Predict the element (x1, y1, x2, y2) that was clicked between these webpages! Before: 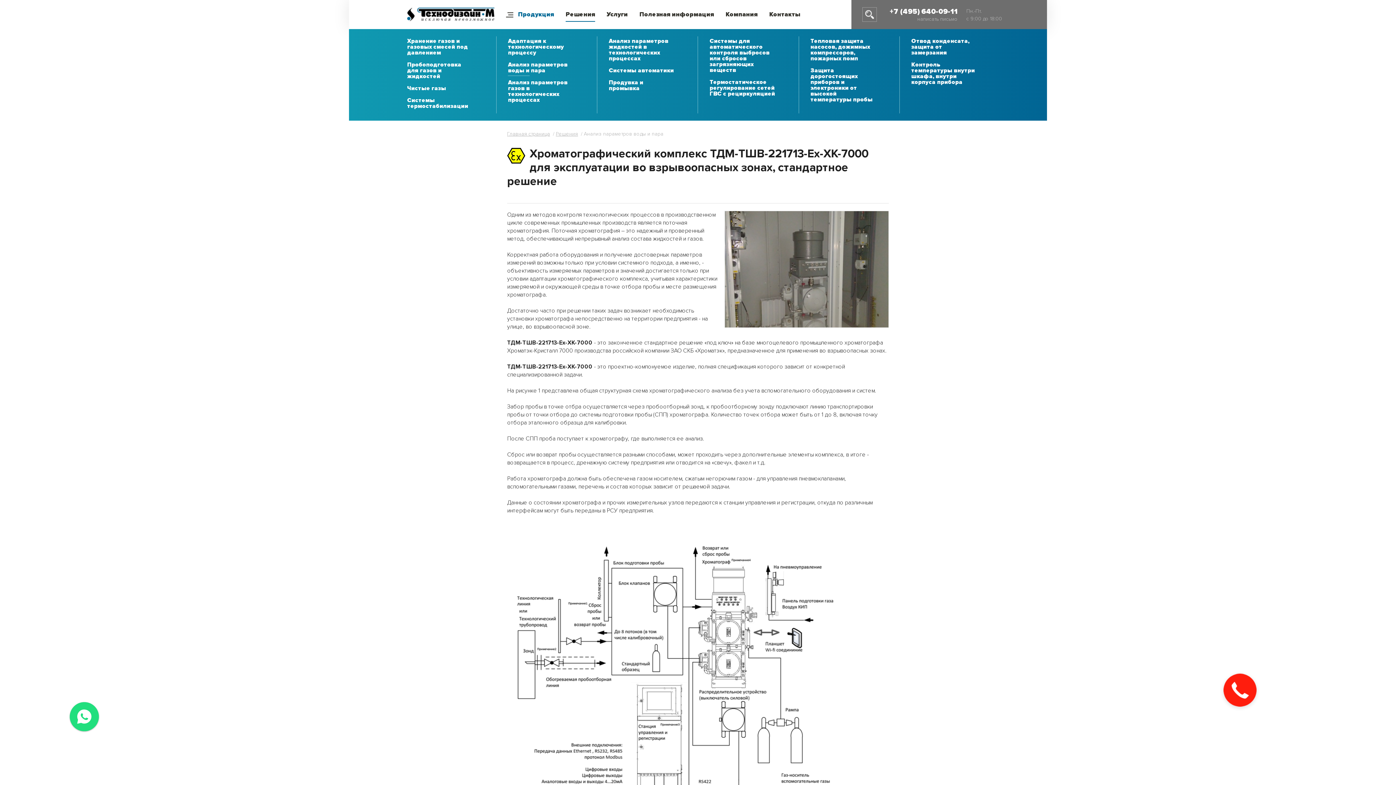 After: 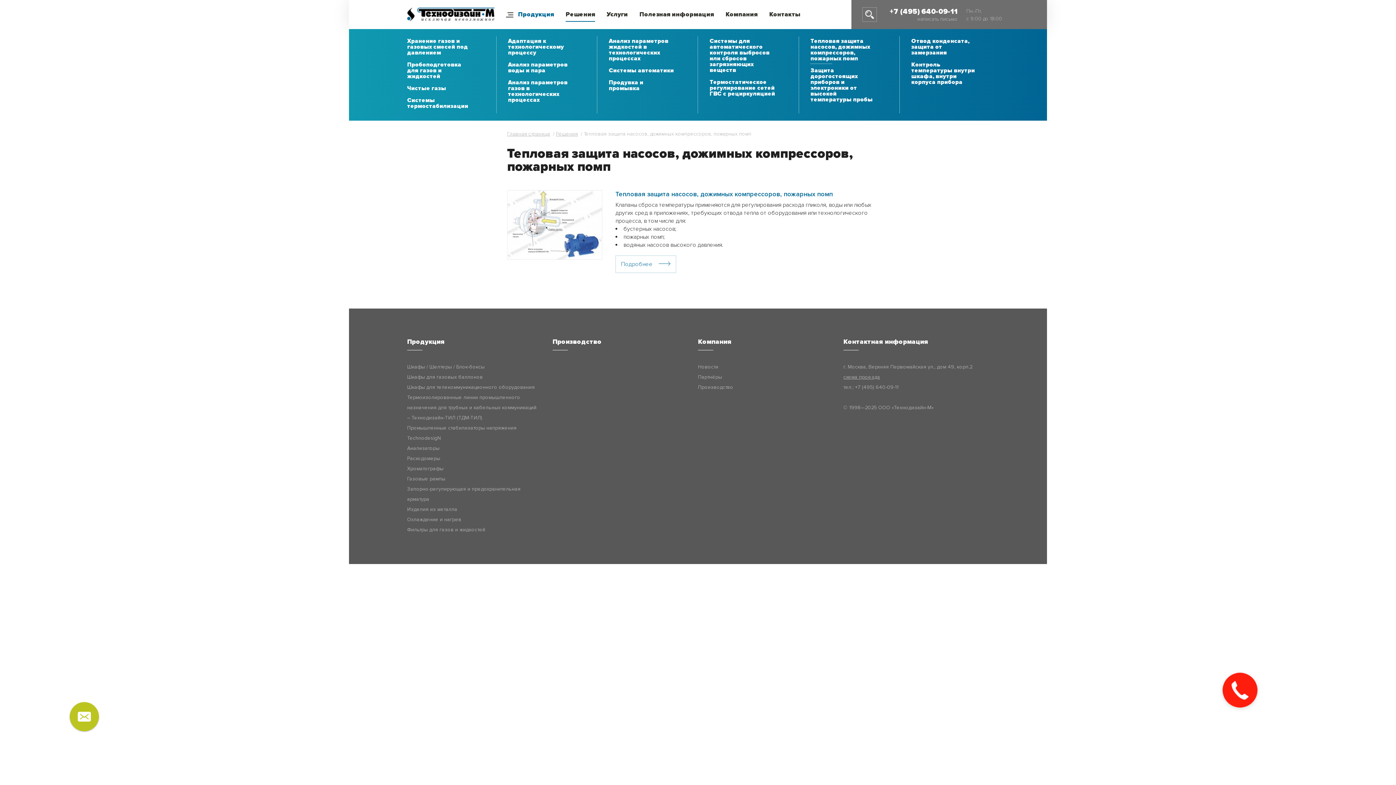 Action: label: Тепловая защита насосов, дожимных компрессоров, пожарных помп bbox: (810, 38, 877, 64)